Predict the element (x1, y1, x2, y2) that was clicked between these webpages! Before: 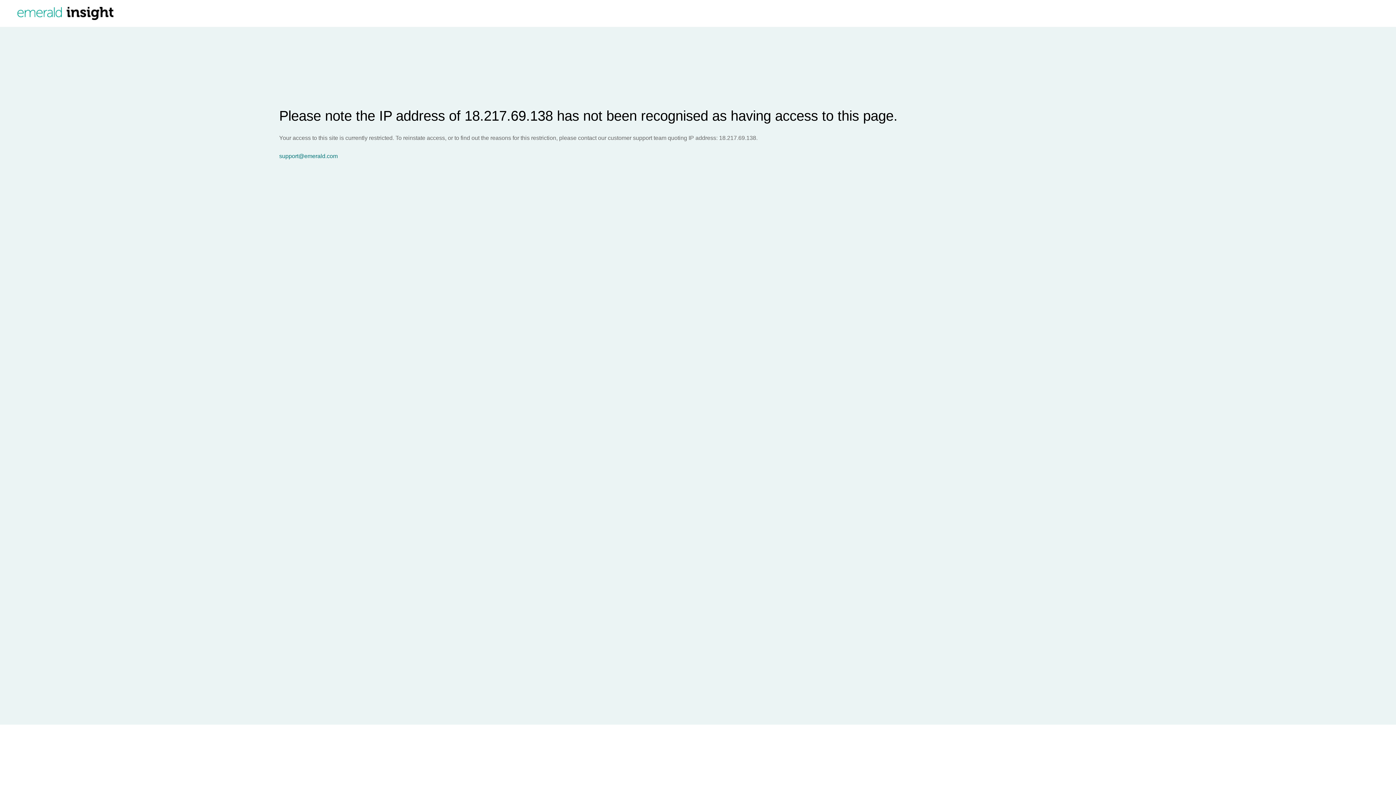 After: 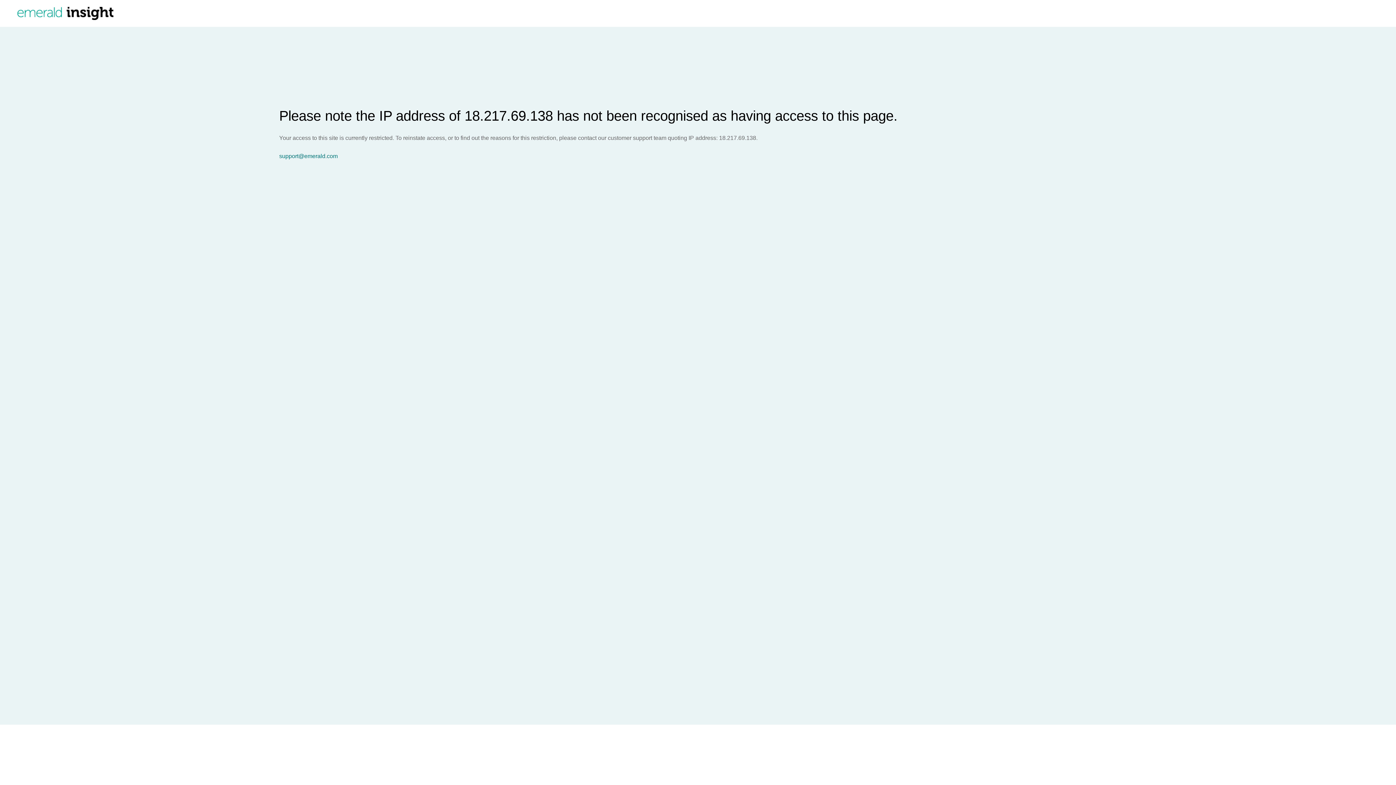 Action: label: support@emerald.com bbox: (279, 153, 1396, 159)